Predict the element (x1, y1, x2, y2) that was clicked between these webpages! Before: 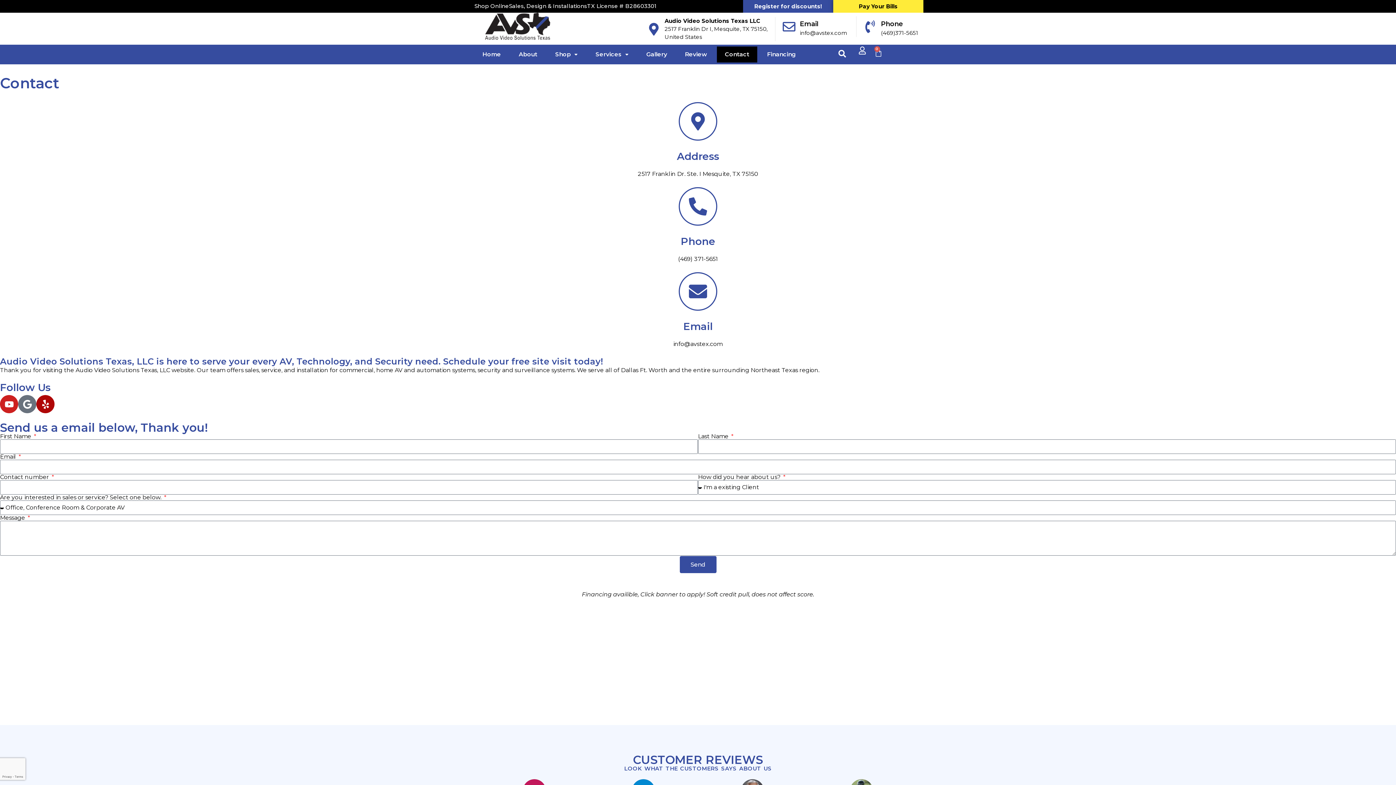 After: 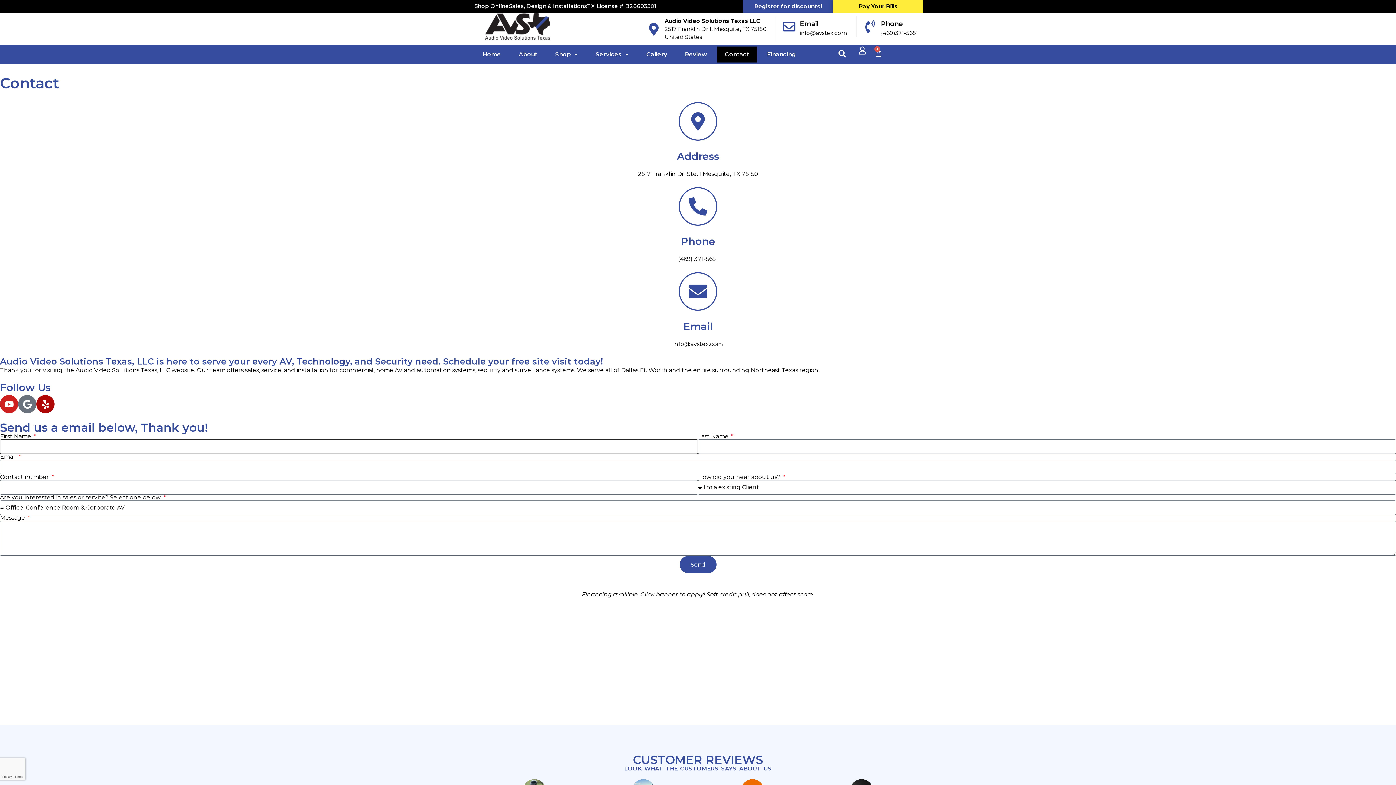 Action: label: Send bbox: (679, 556, 716, 573)